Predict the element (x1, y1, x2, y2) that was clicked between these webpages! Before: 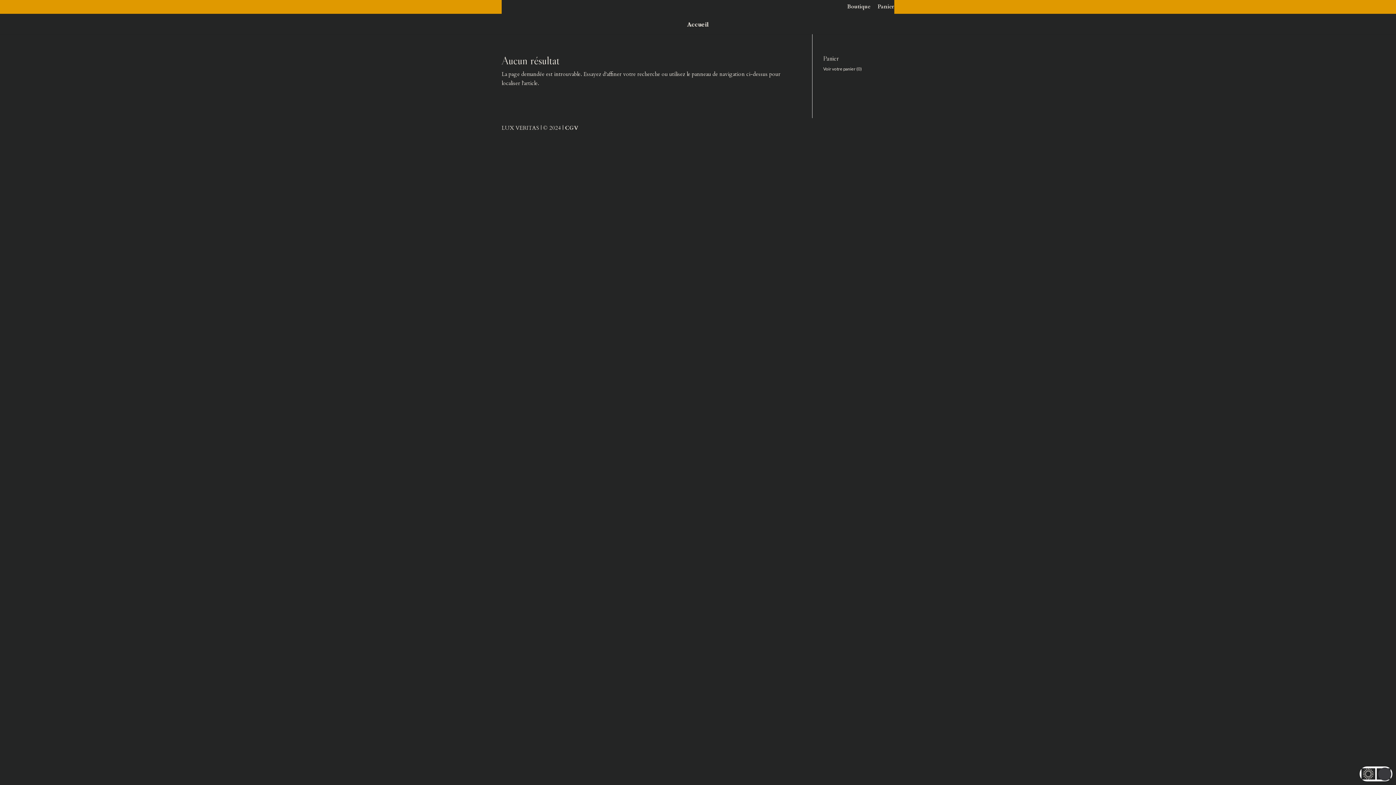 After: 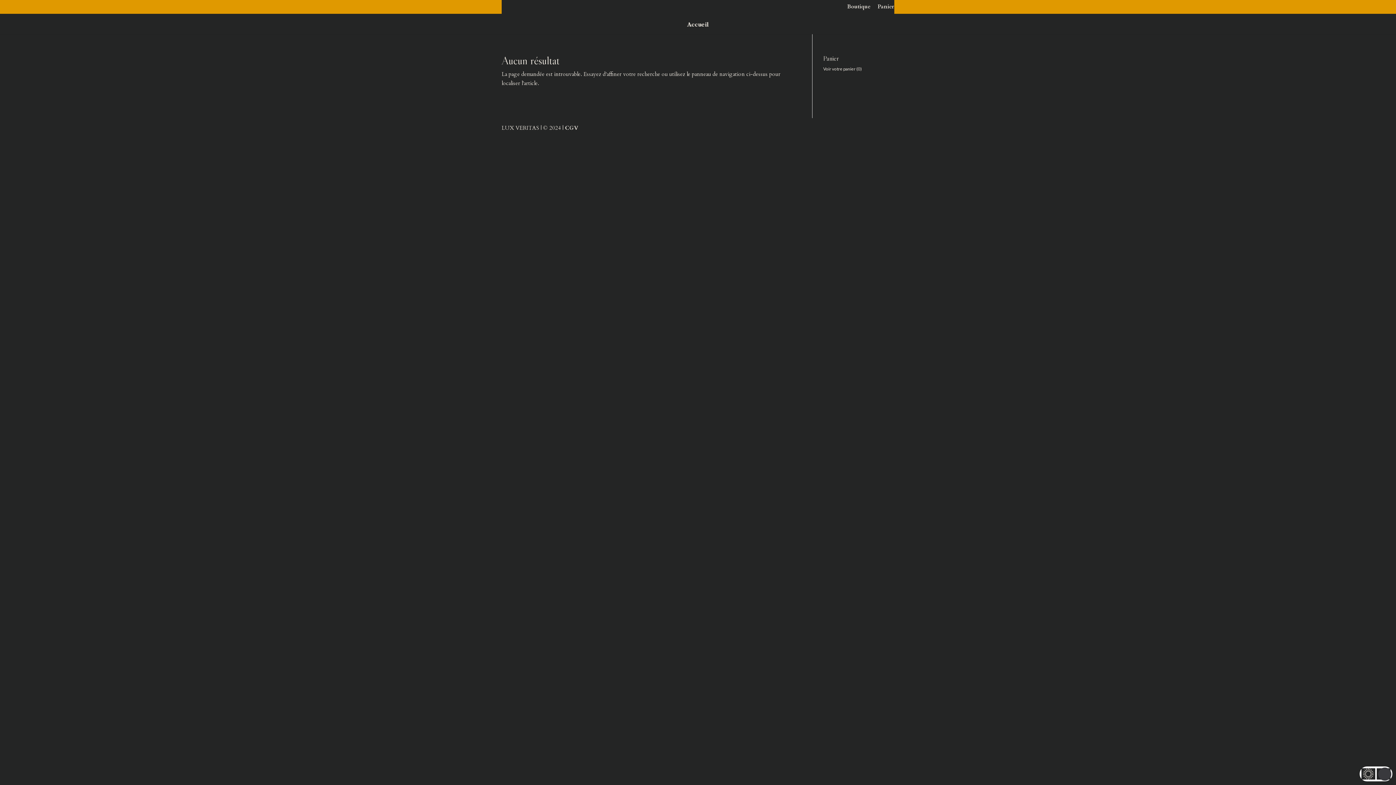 Action: bbox: (823, 65, 894, 72) label: Voir votre panier (0)